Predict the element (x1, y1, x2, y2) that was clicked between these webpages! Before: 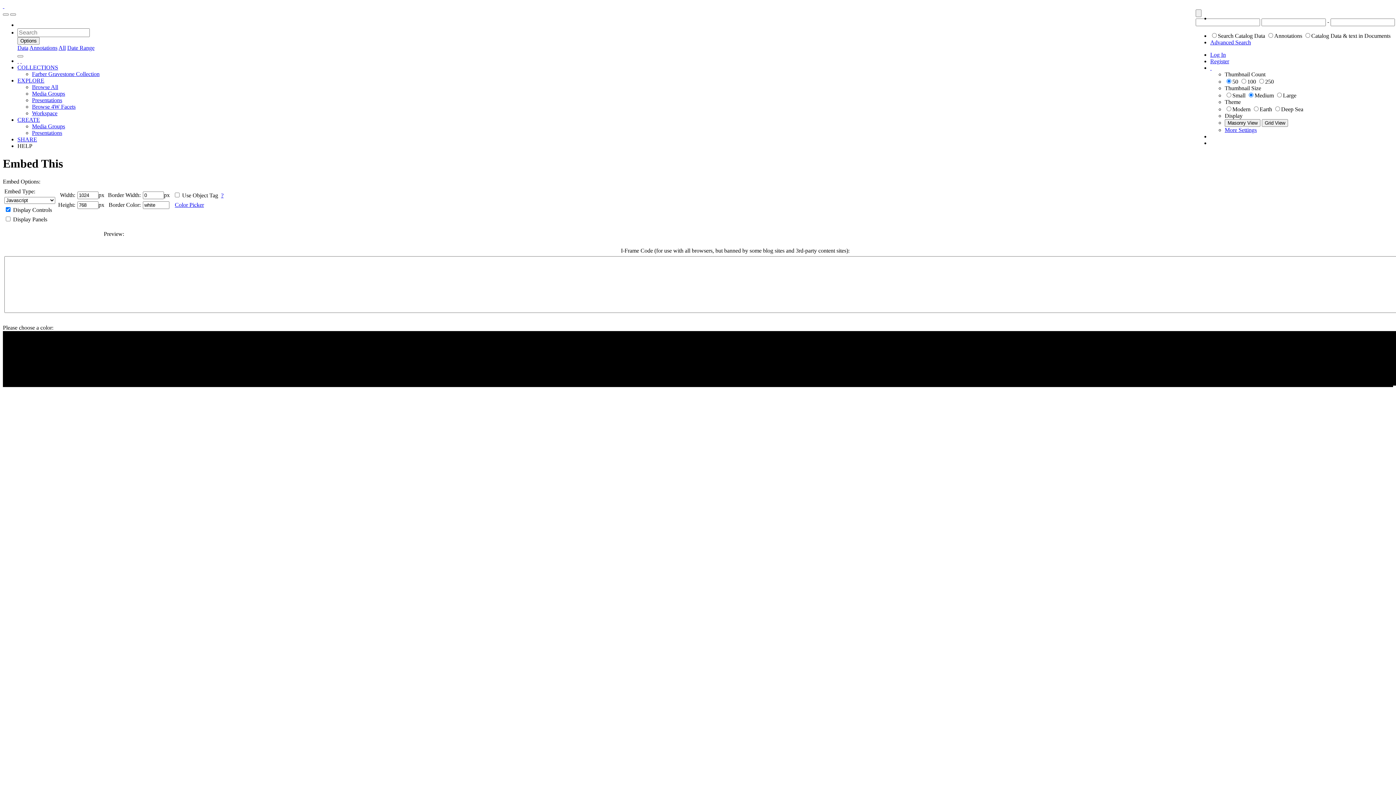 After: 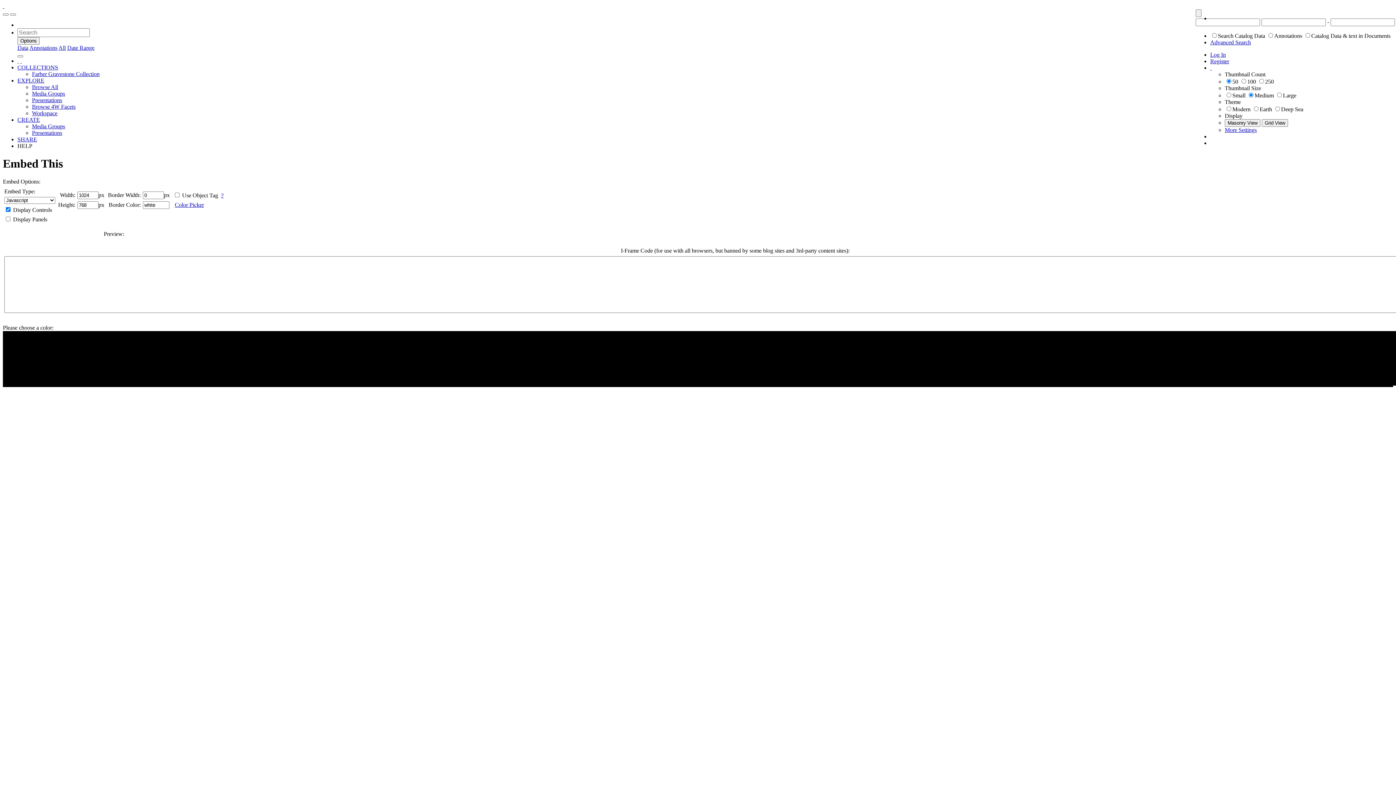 Action: label: full text search bbox: (58, 44, 65, 50)